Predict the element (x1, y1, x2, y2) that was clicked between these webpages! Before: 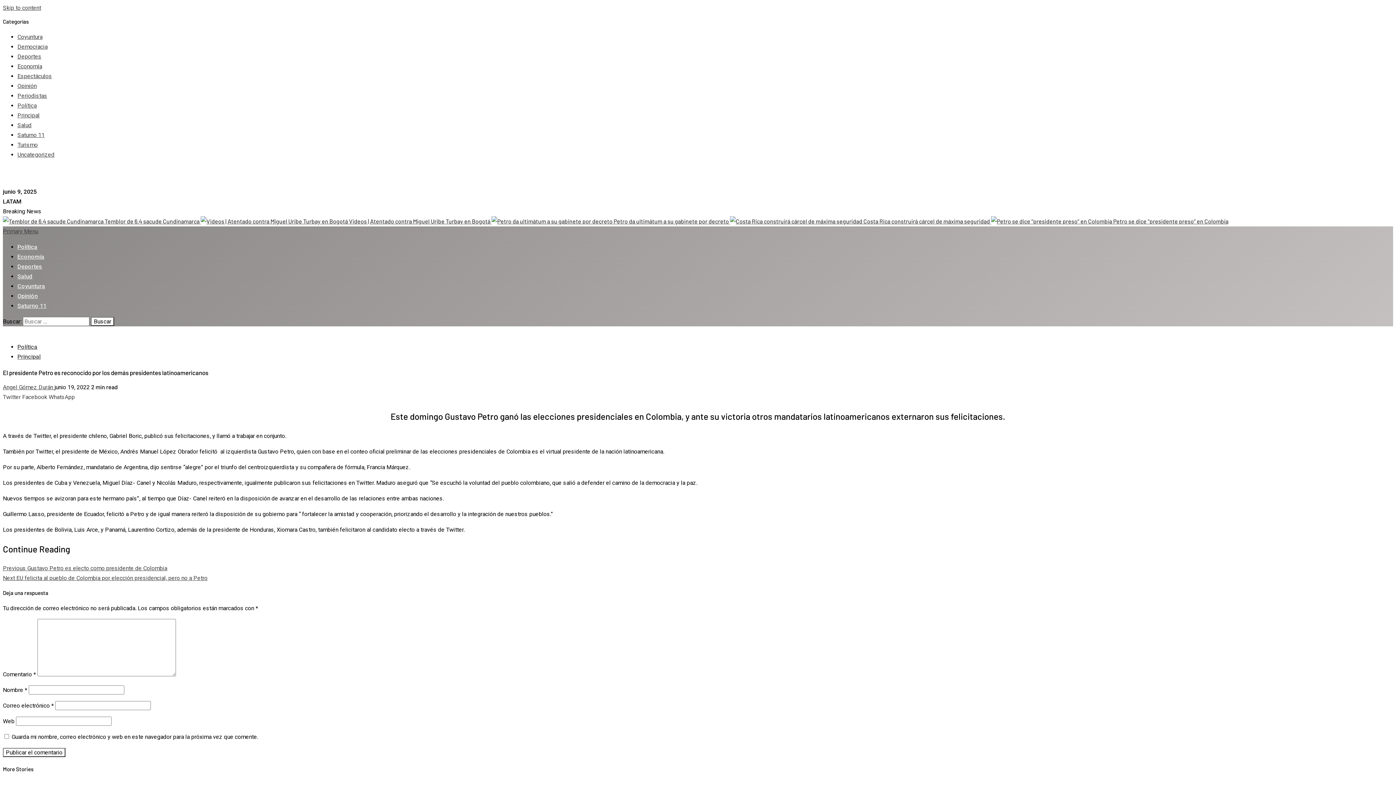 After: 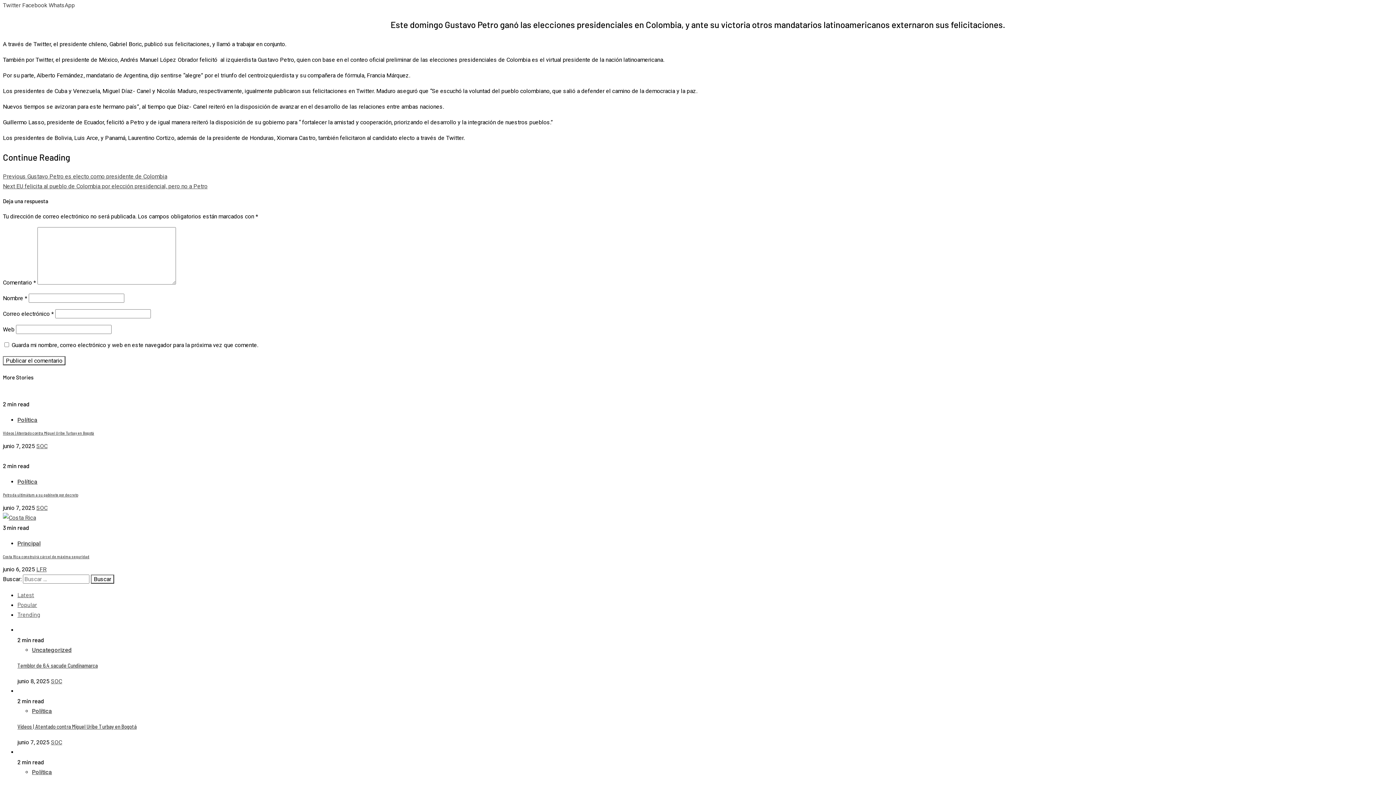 Action: bbox: (2, 4, 41, 11) label: Skip to content